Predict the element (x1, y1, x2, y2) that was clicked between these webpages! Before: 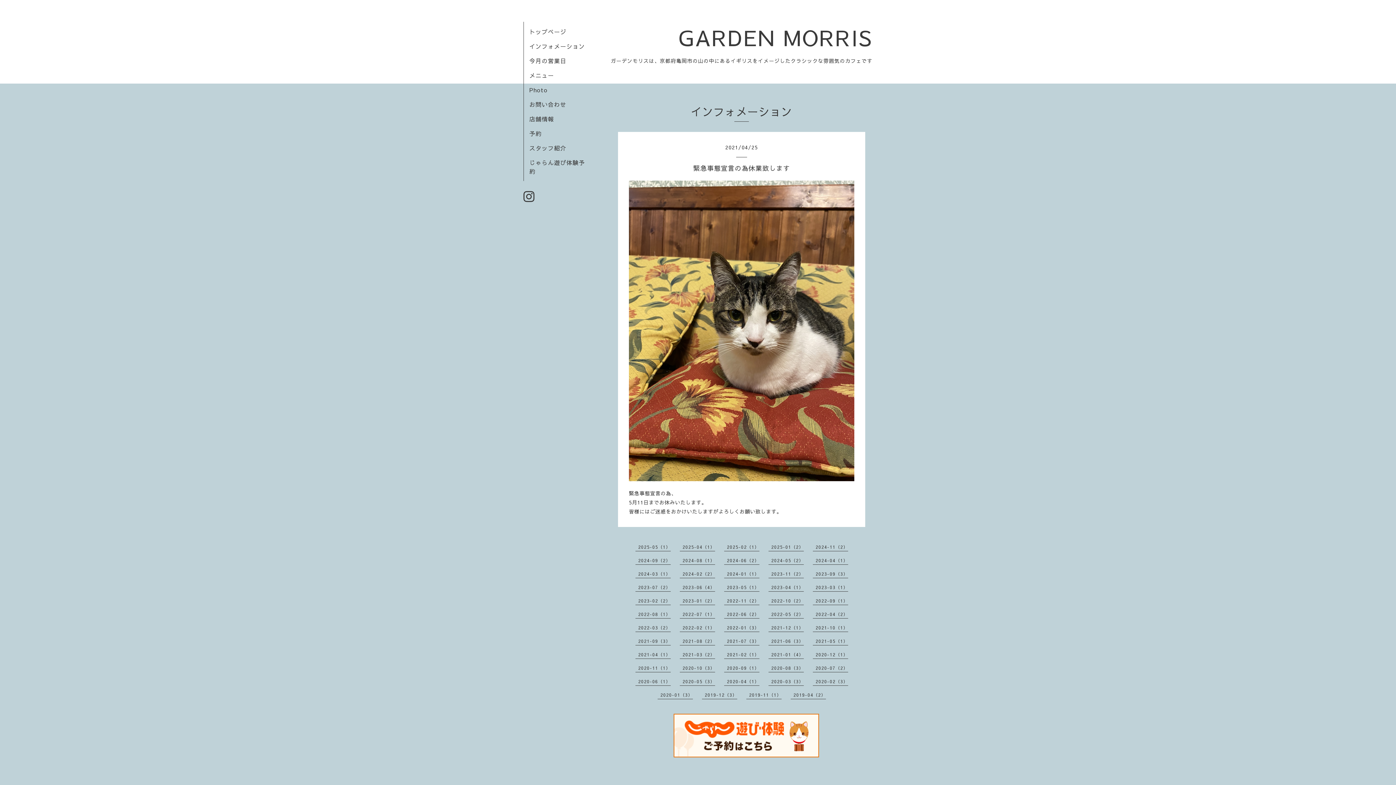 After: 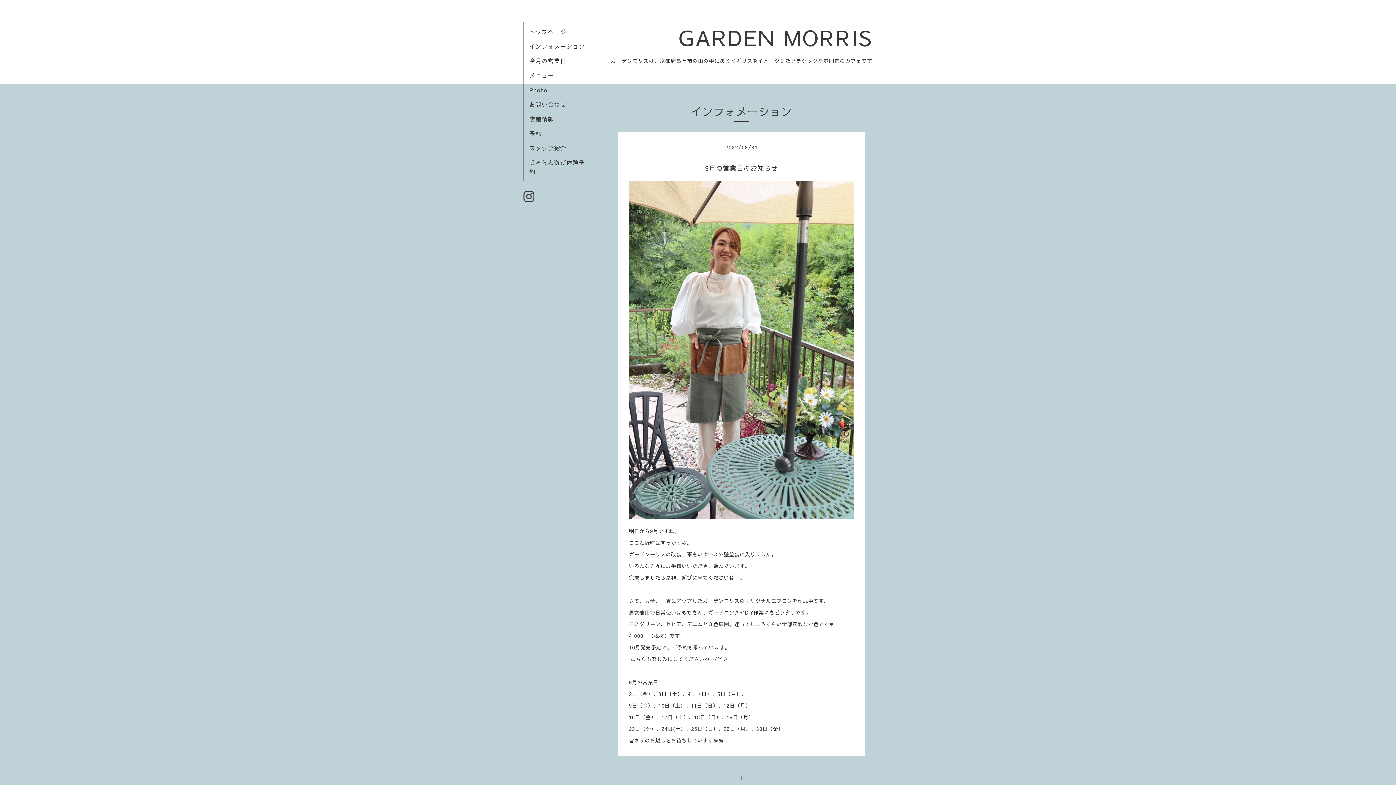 Action: bbox: (638, 611, 670, 617) label: 2022-08（1）